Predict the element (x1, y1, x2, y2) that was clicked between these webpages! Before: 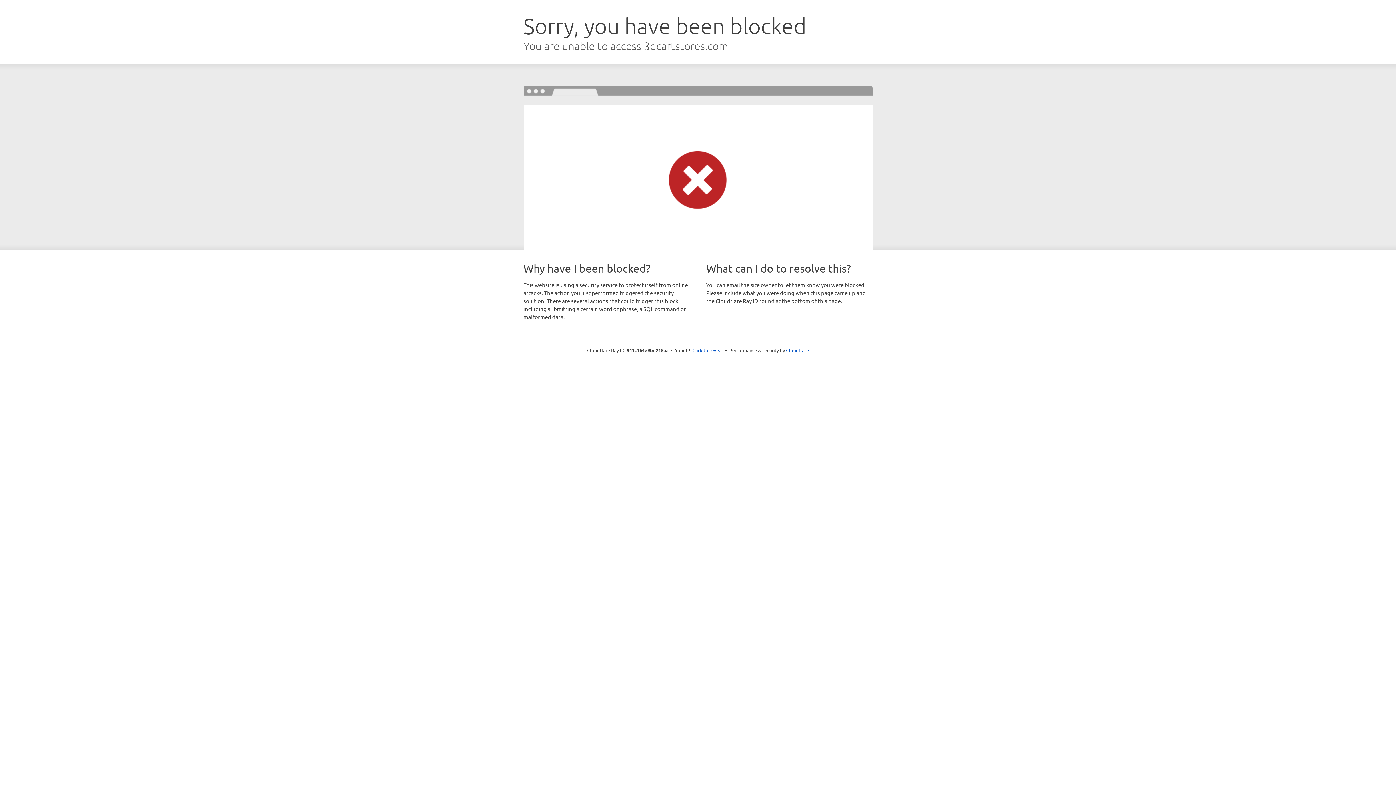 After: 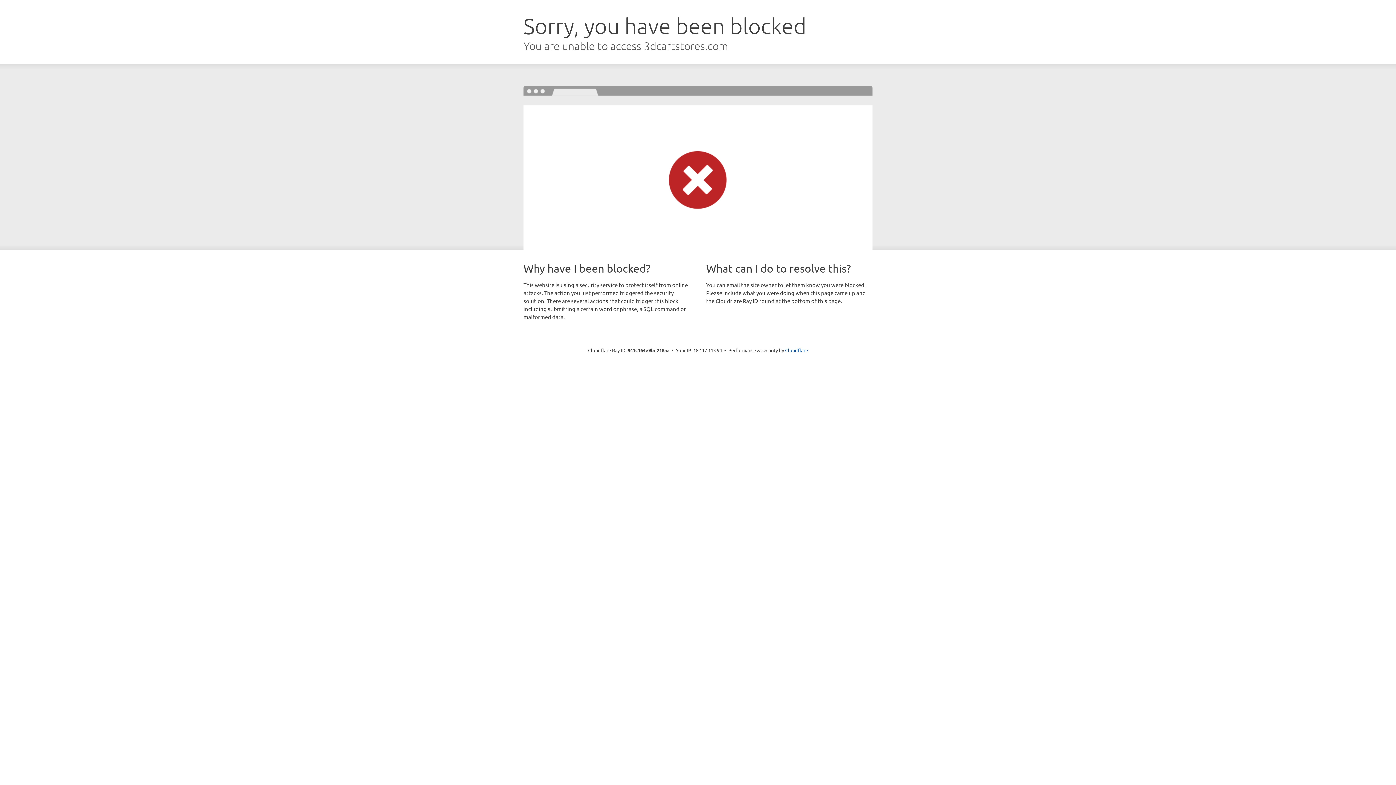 Action: bbox: (692, 346, 723, 353) label: Click to reveal